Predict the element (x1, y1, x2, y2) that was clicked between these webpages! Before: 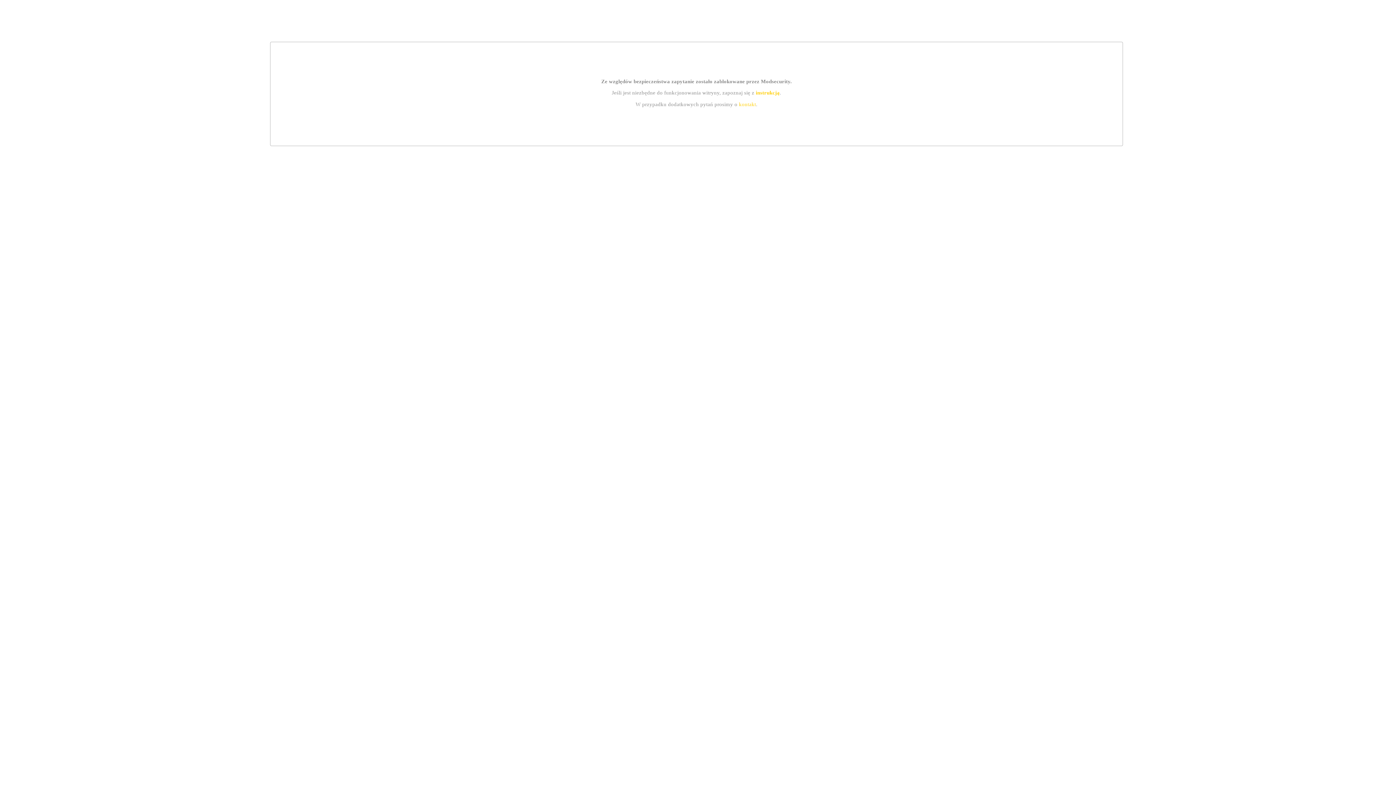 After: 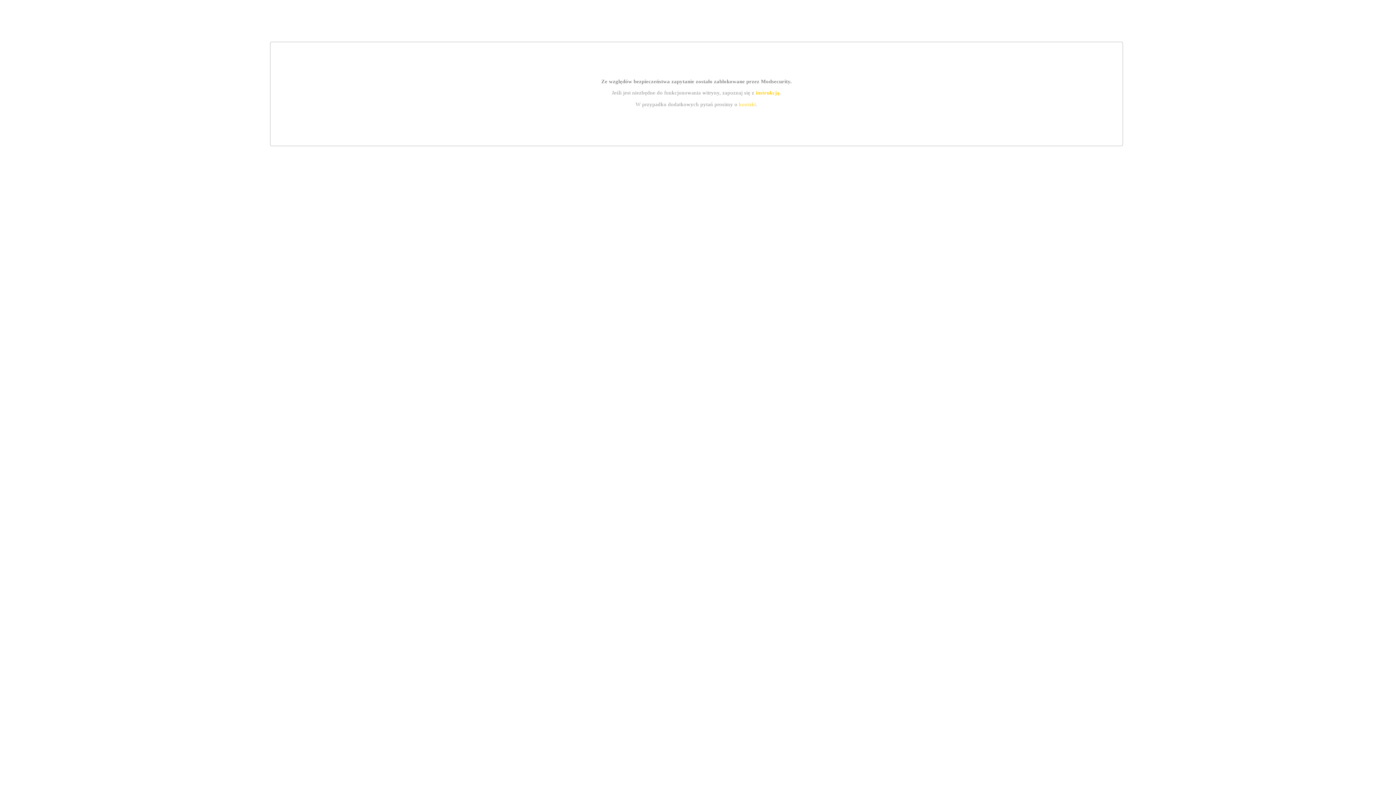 Action: label: kontakt bbox: (739, 101, 756, 107)